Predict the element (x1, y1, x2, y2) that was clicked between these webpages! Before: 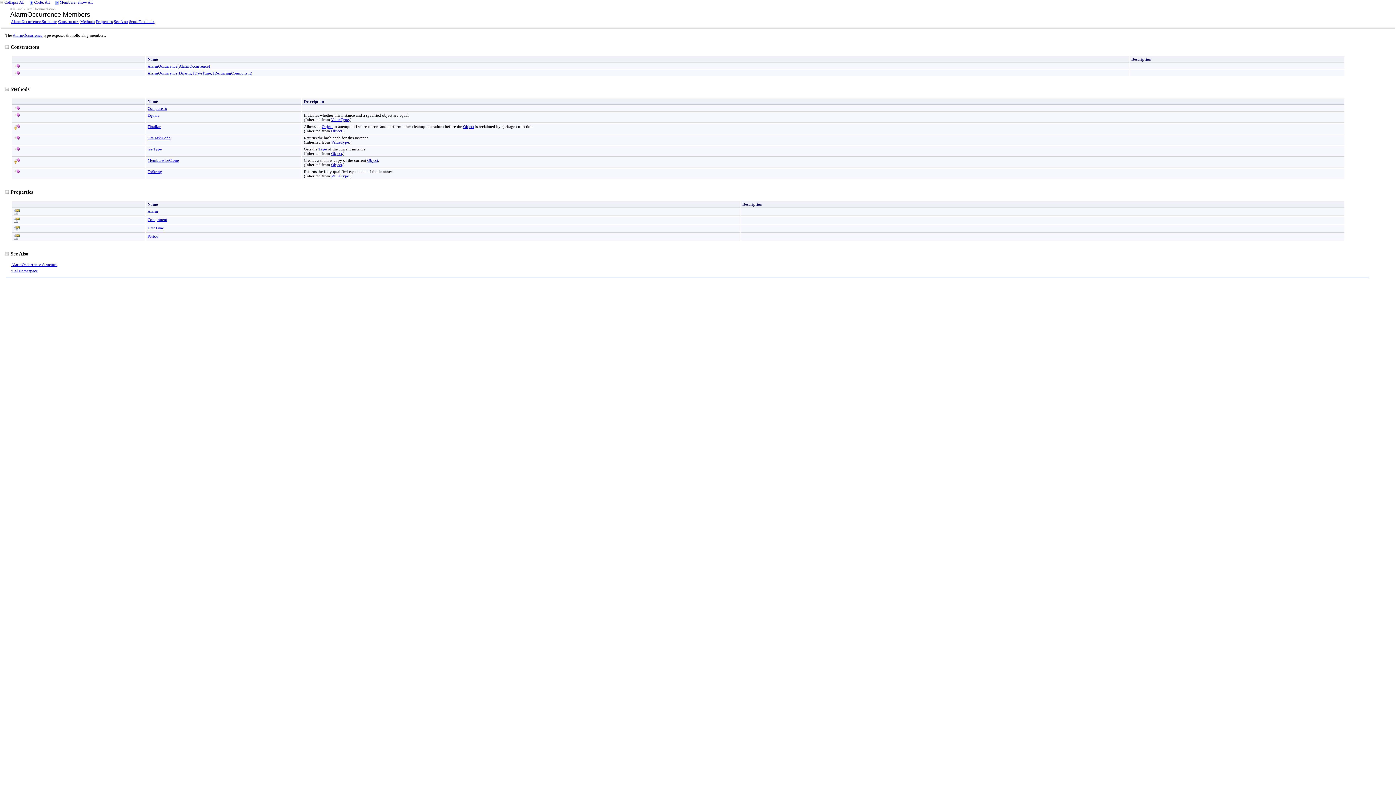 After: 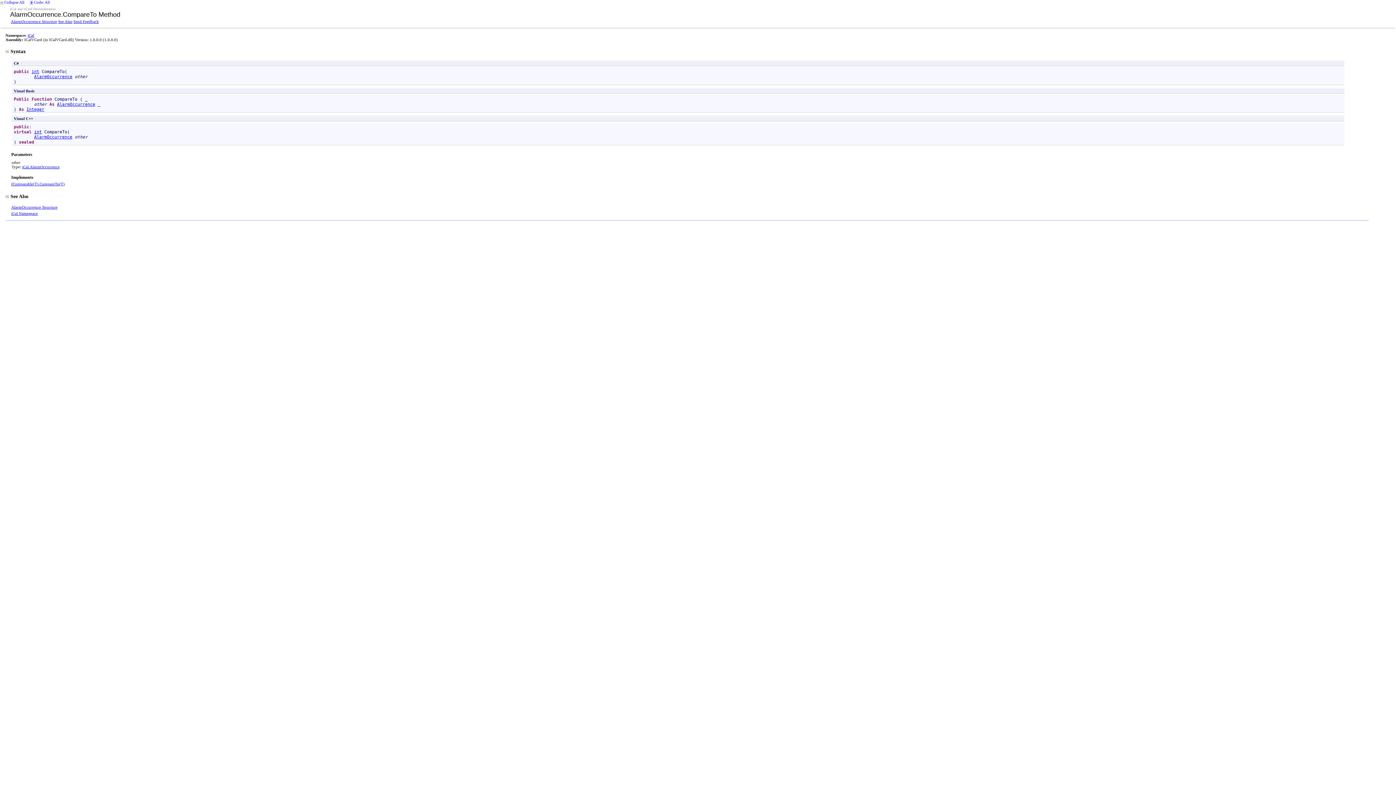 Action: bbox: (147, 106, 167, 110) label: CompareTo